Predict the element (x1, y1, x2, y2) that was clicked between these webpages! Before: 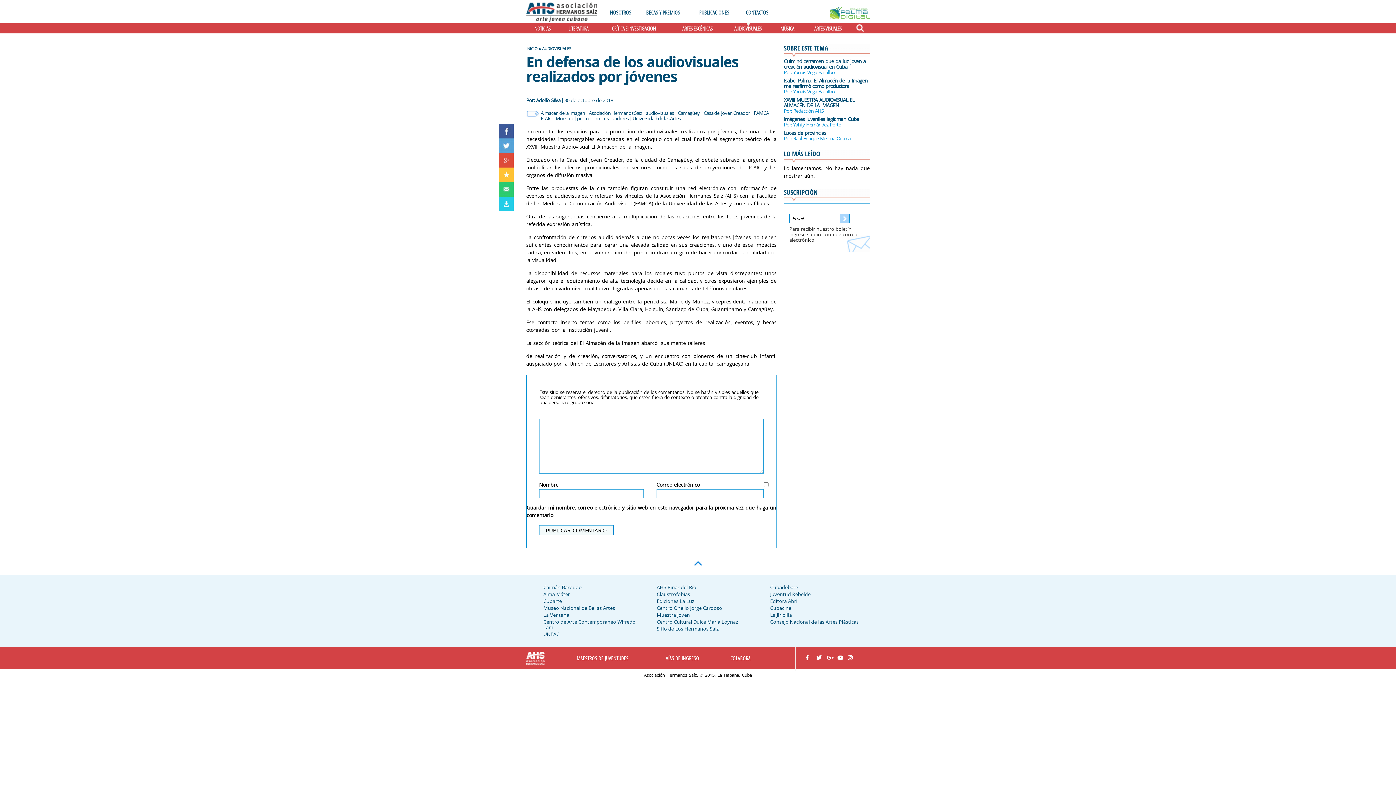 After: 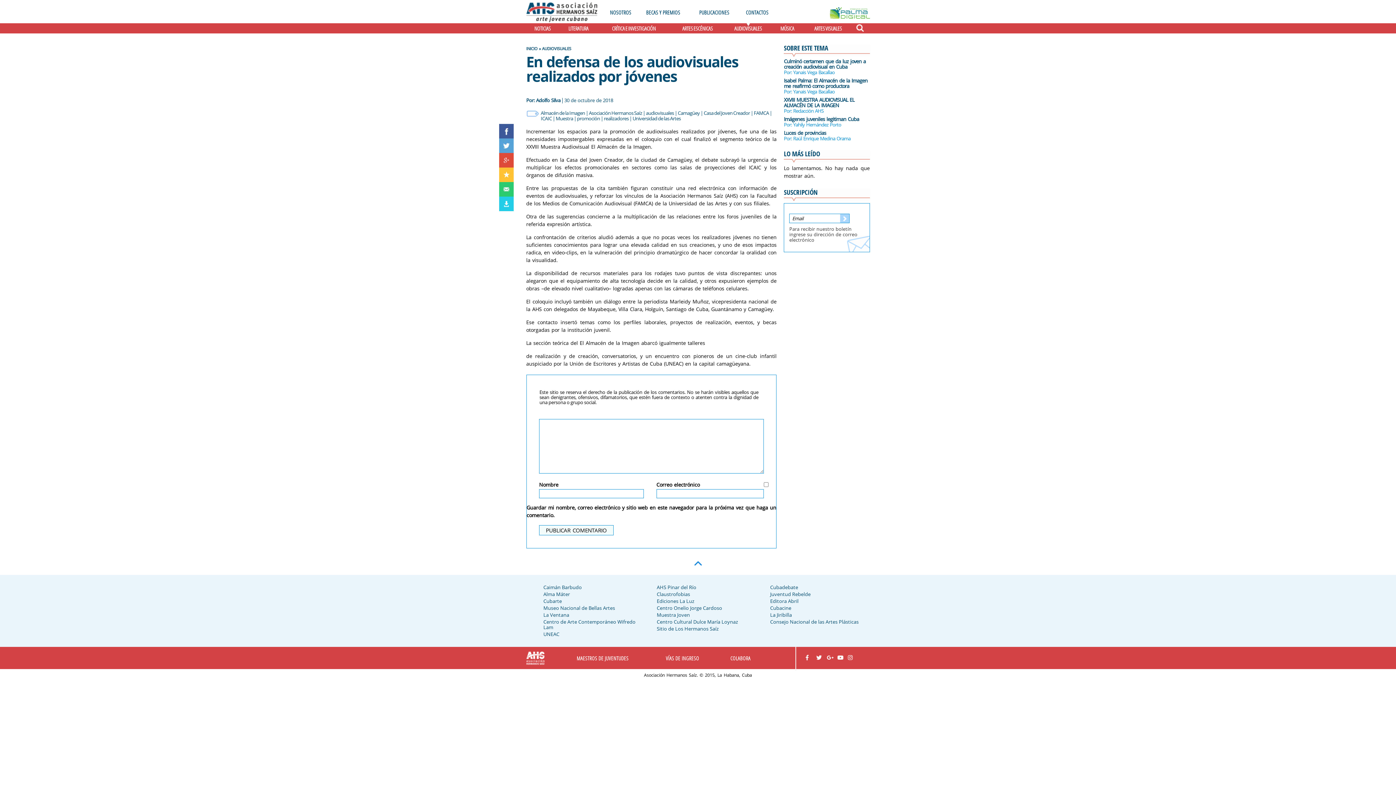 Action: label:   bbox: (837, 654, 846, 661)